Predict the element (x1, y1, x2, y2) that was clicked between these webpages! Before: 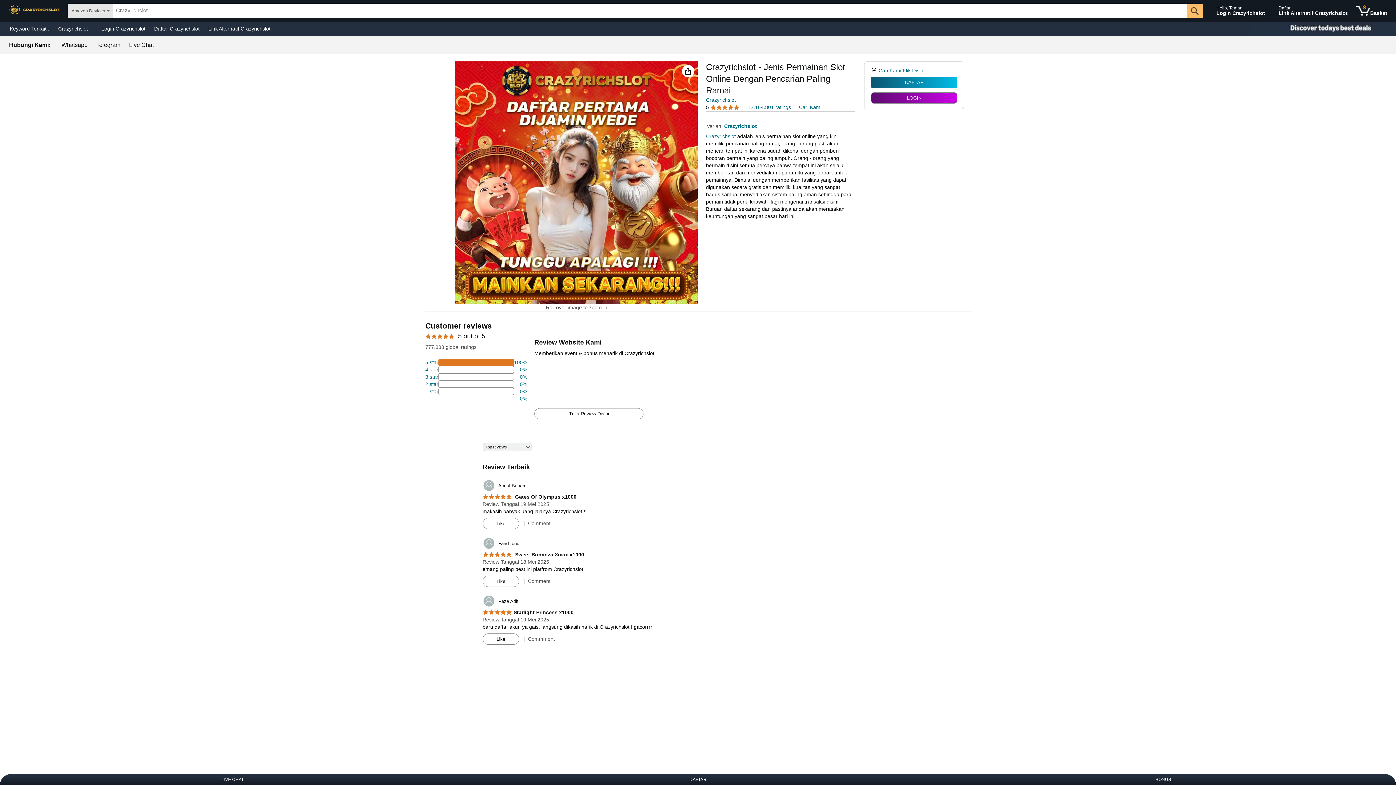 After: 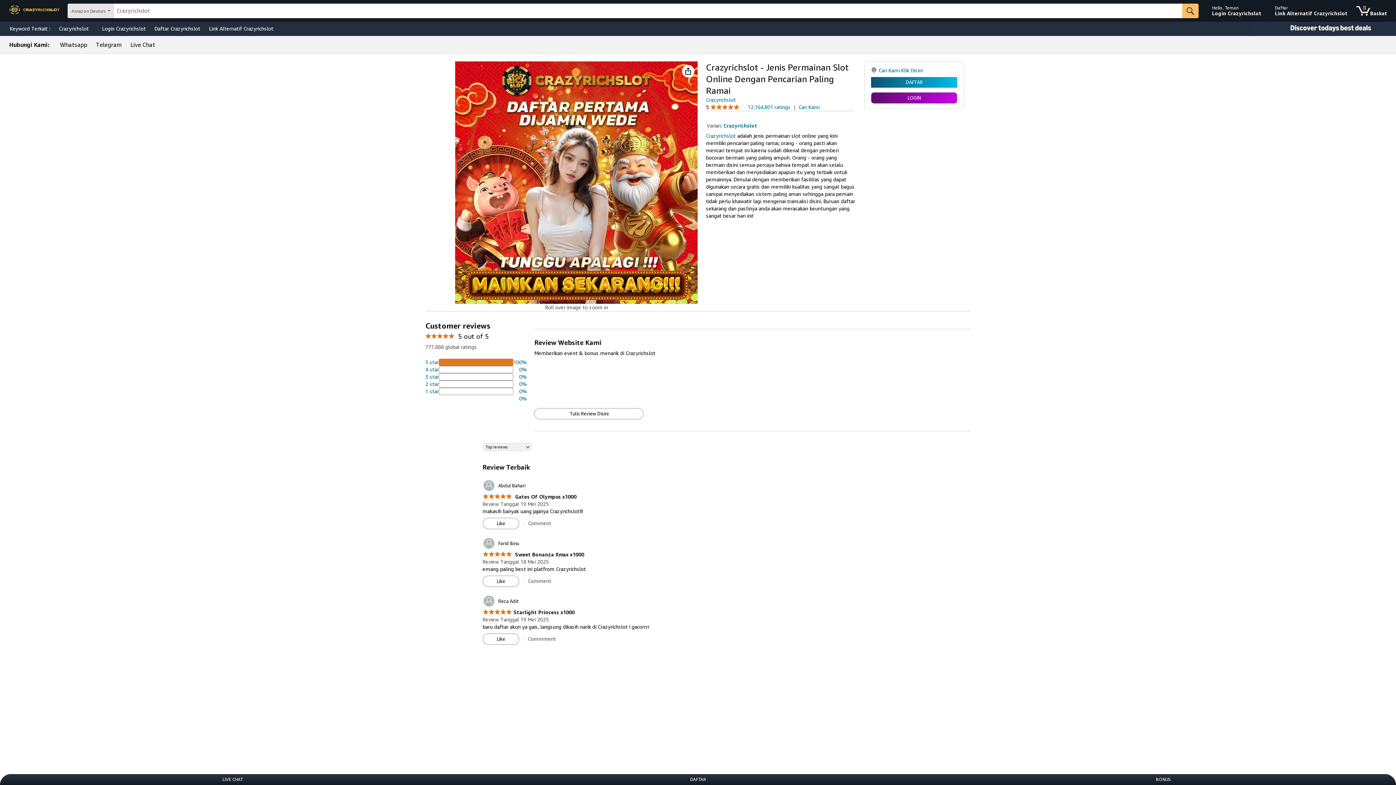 Action: bbox: (5, 23, 53, 33) label: Keyword Terkait :